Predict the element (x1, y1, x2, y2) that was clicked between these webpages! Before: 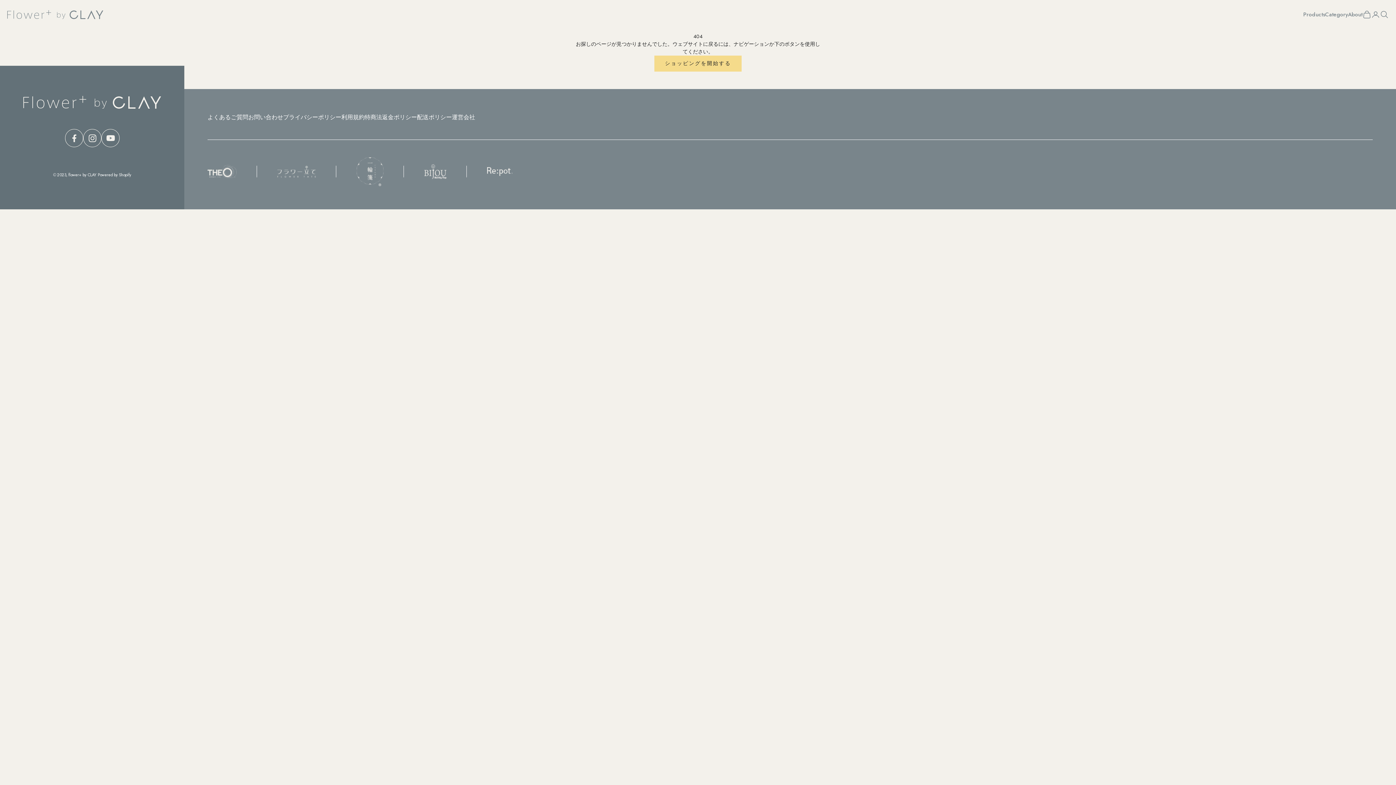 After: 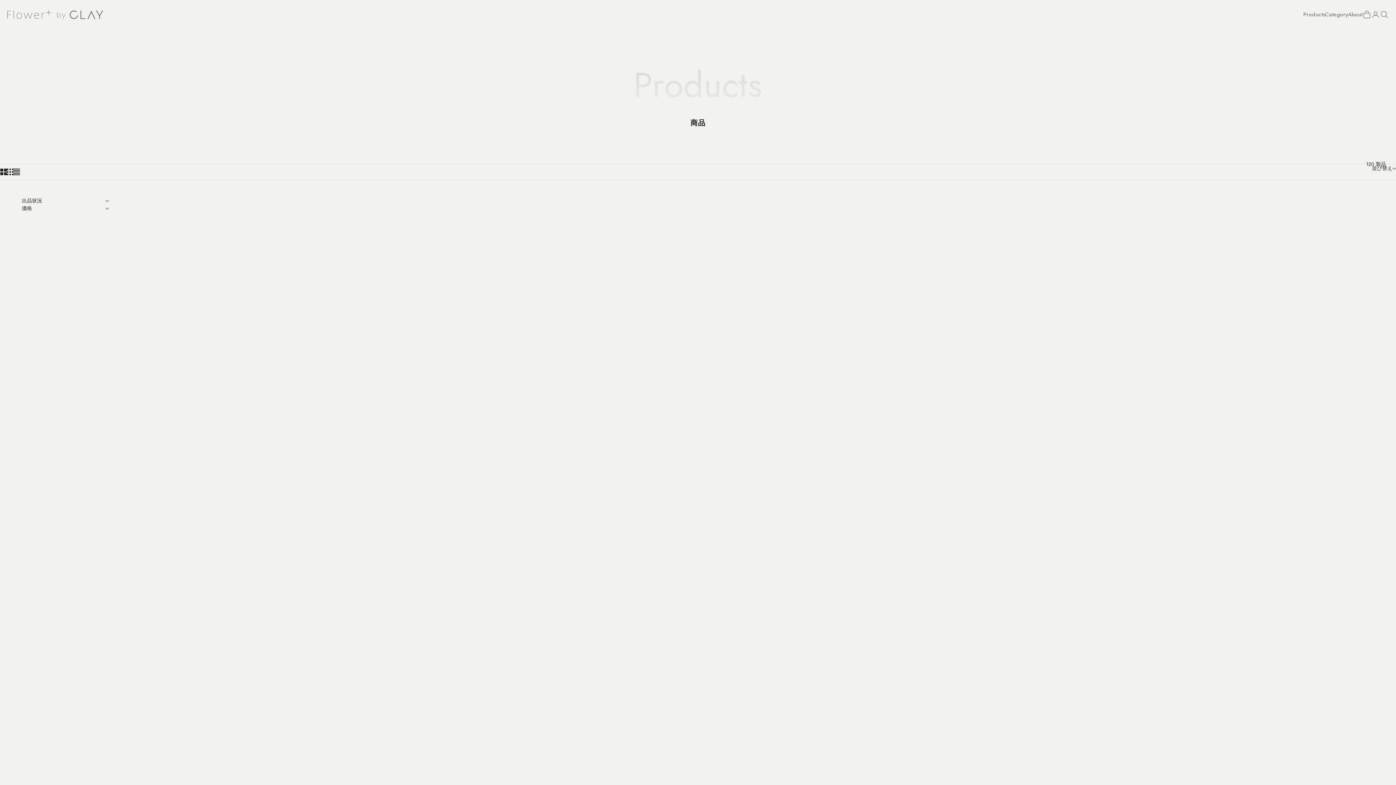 Action: bbox: (1303, 0, 1325, 29) label: Products